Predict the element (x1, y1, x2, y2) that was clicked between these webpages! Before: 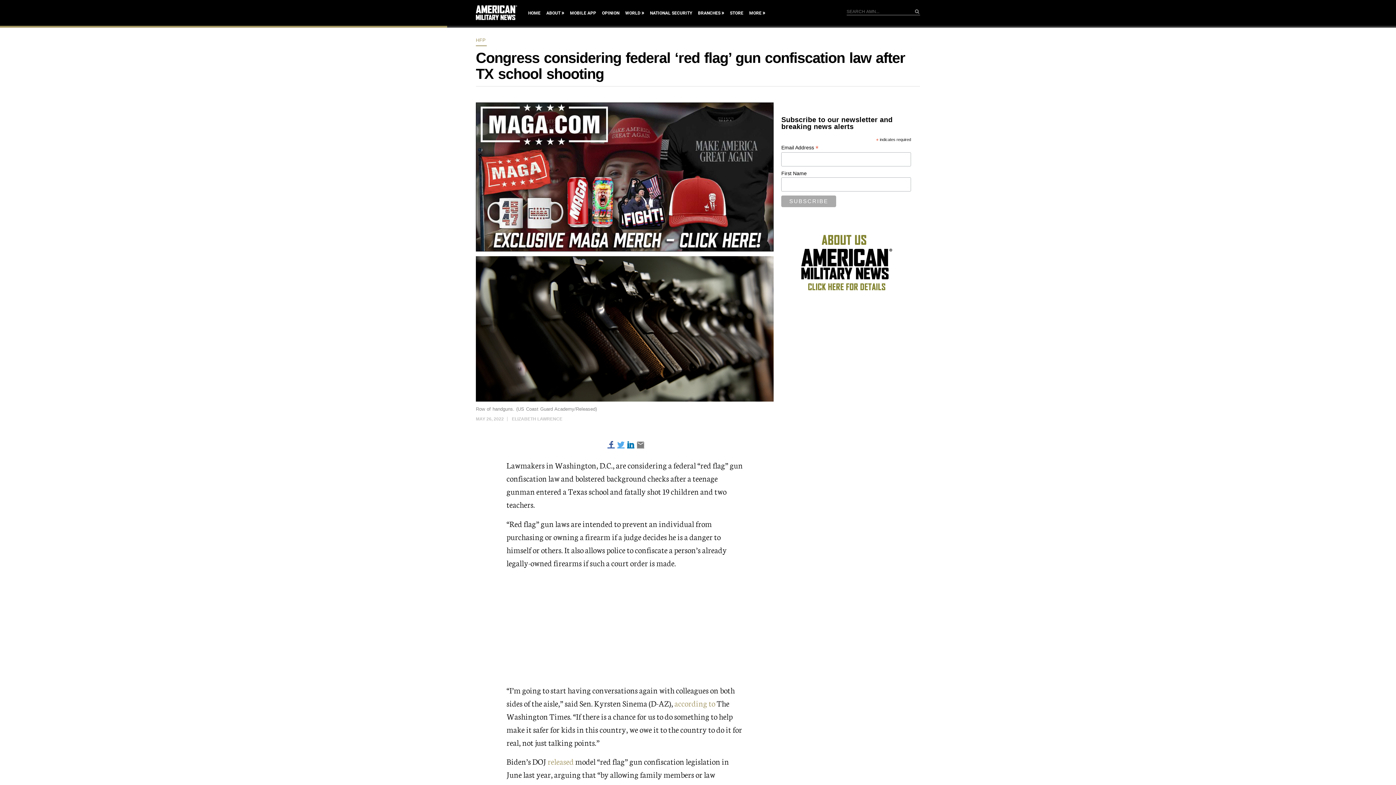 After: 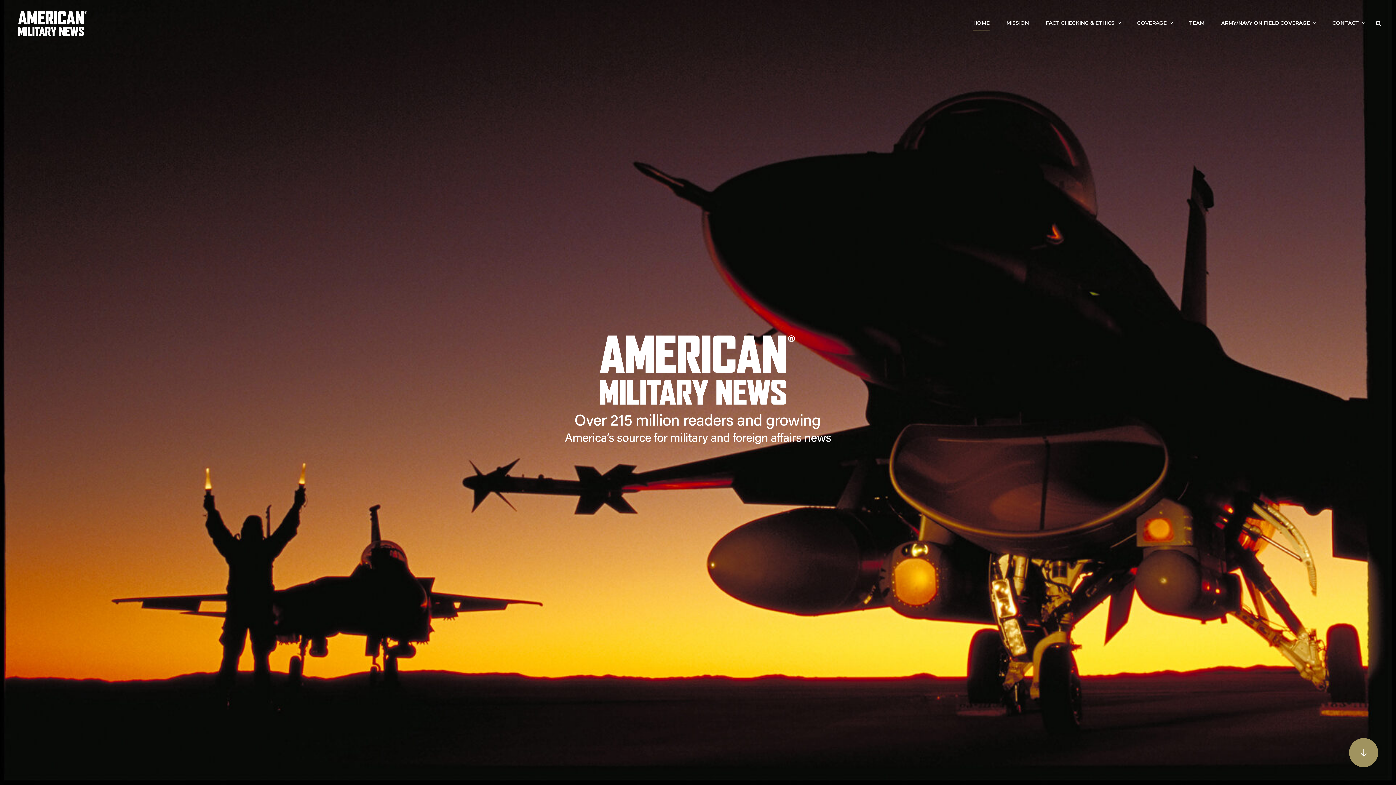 Action: bbox: (792, 293, 901, 299)